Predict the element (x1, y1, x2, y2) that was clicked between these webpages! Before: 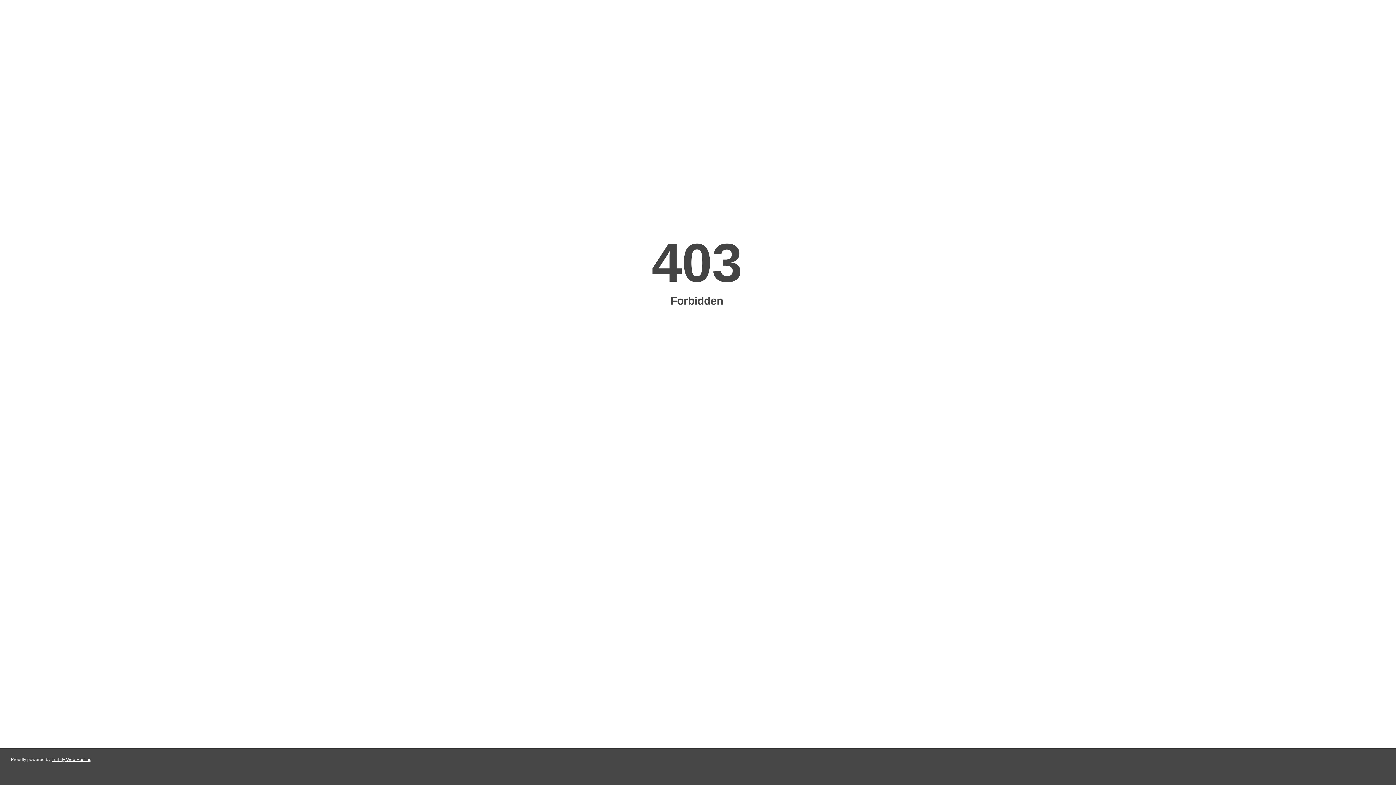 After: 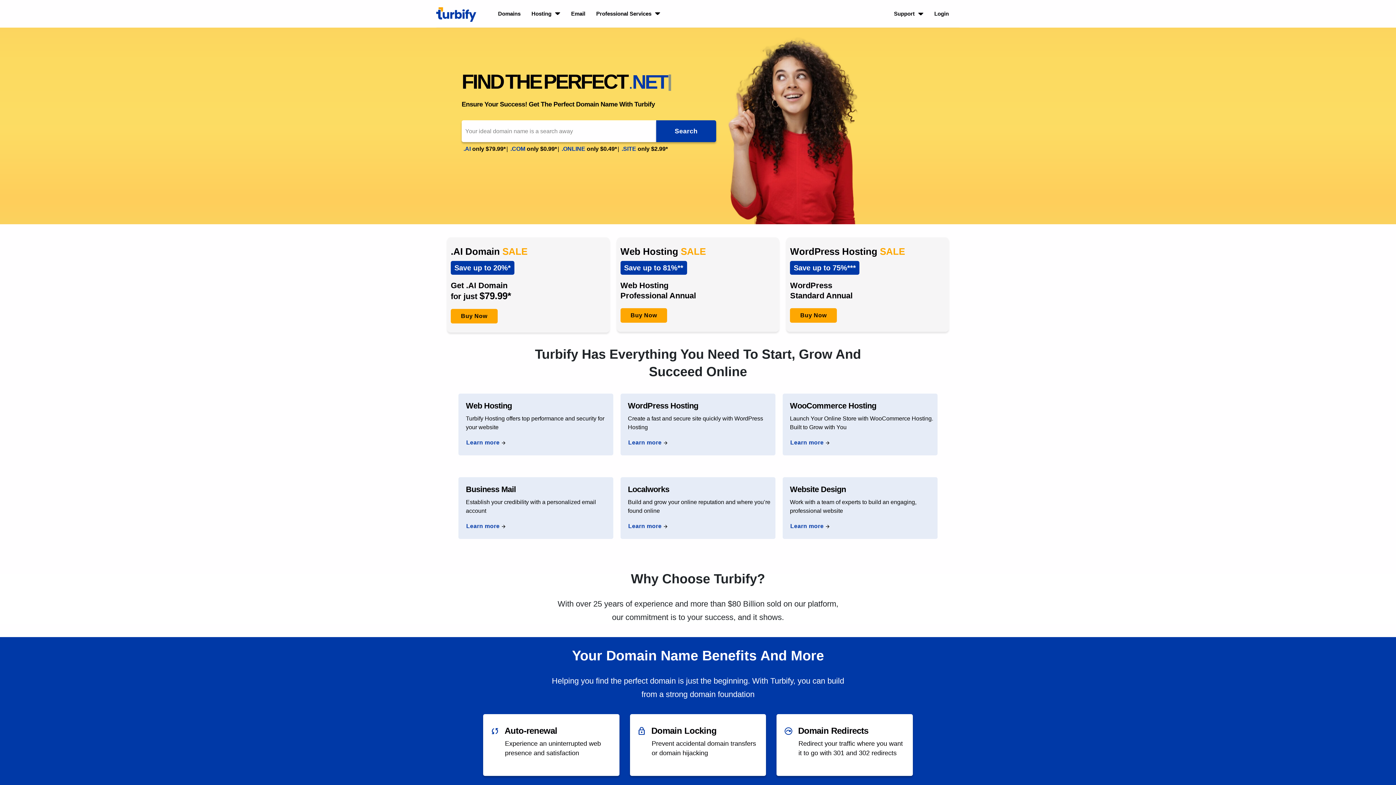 Action: bbox: (51, 757, 91, 762) label: Turbify Web Hosting